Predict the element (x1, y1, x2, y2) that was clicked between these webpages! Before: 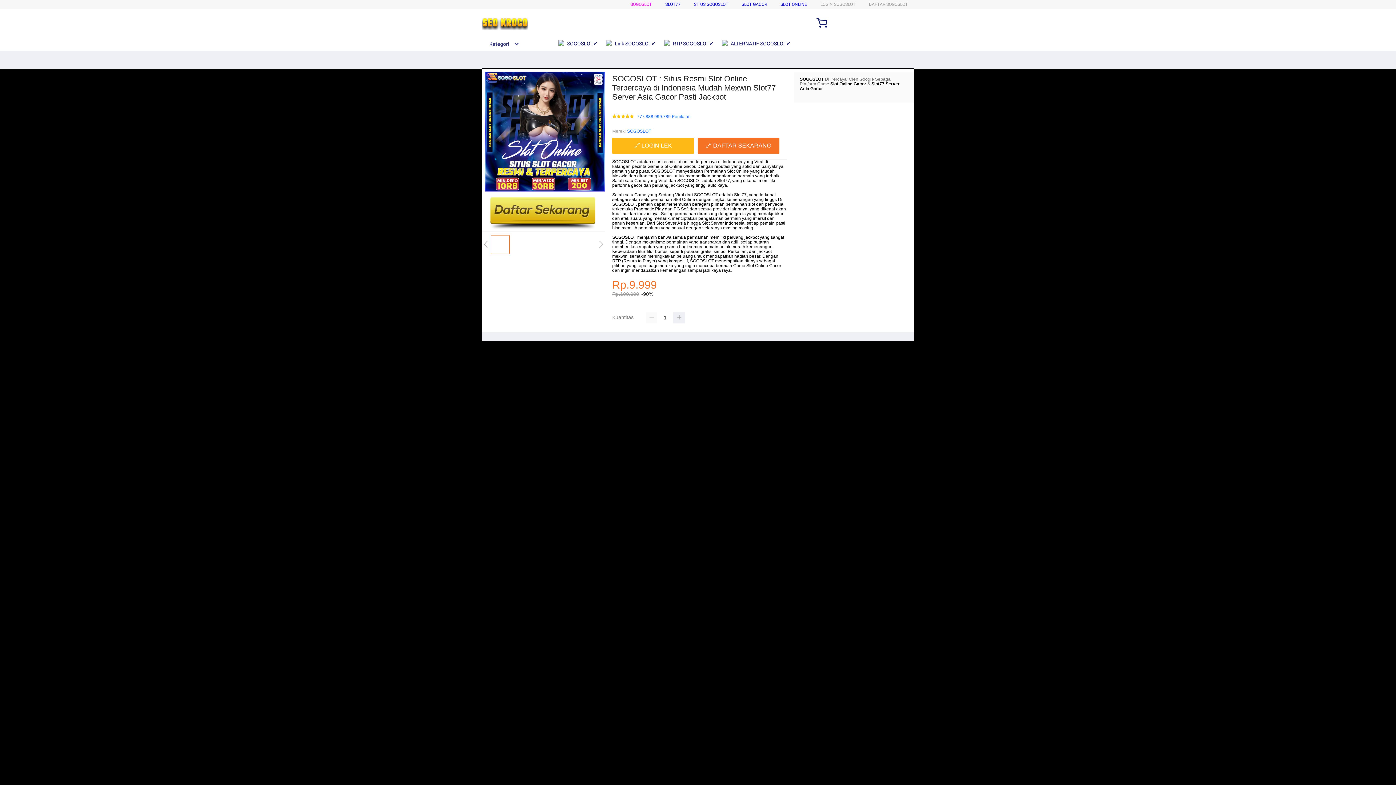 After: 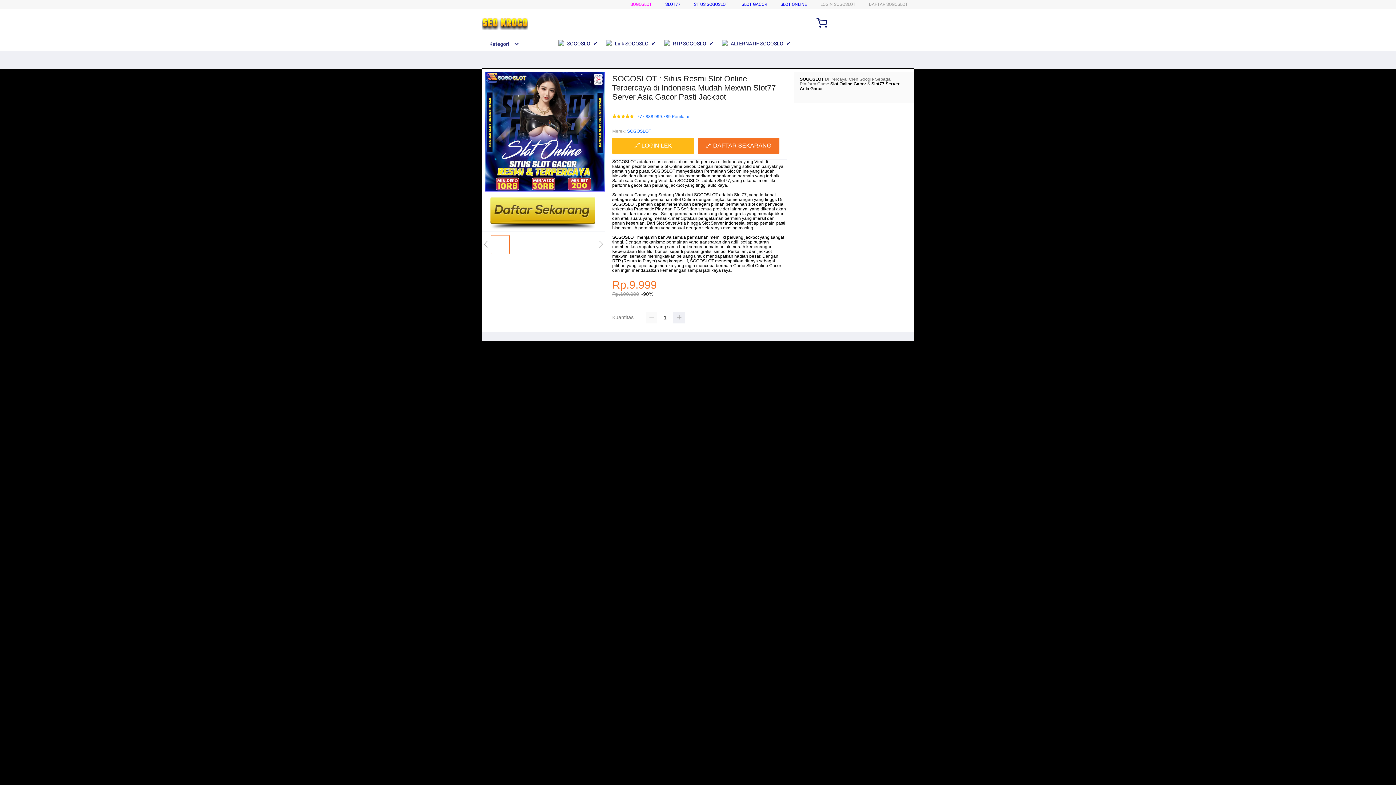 Action: bbox: (482, 15, 528, 30)